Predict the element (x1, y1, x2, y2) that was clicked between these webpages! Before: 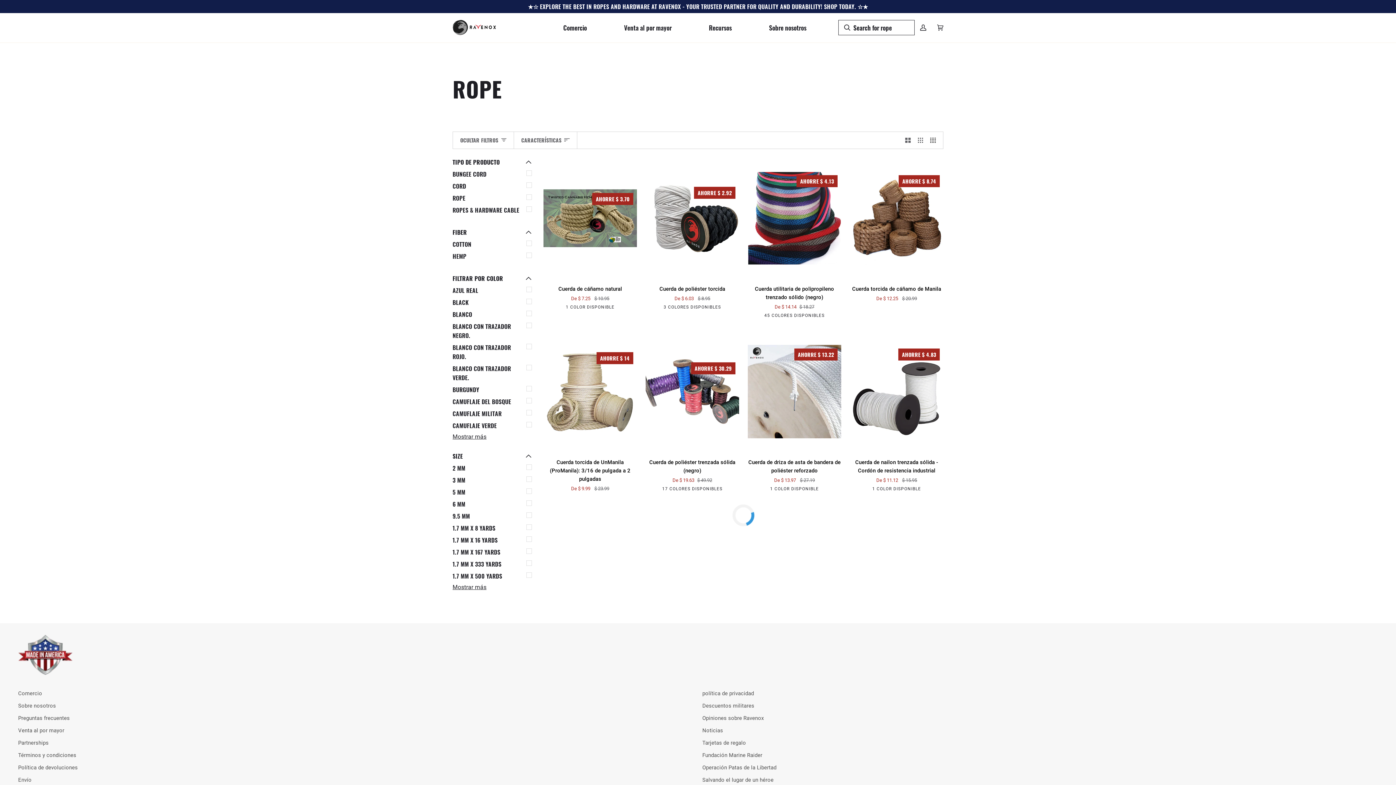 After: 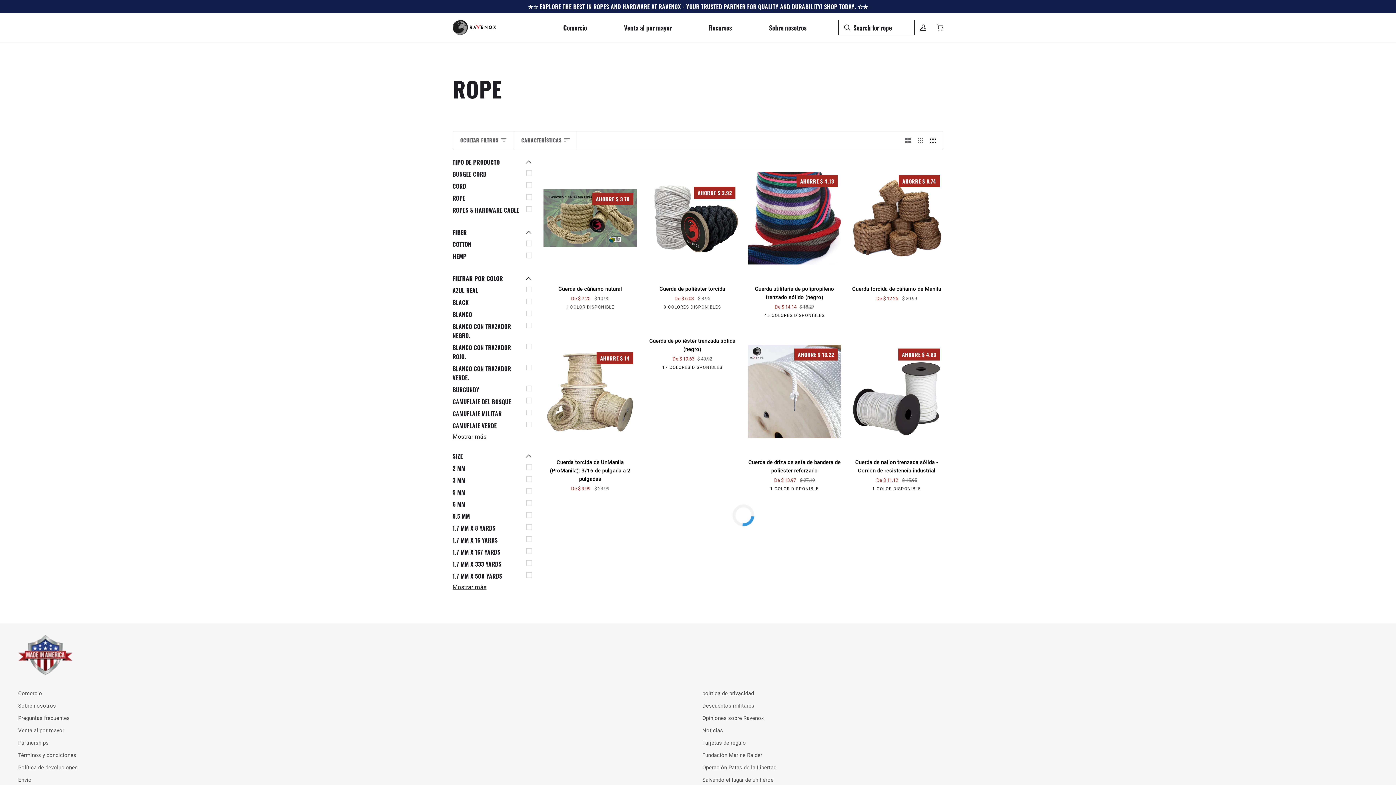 Action: label: Black with Tracer bbox: (672, 485, 680, 493)